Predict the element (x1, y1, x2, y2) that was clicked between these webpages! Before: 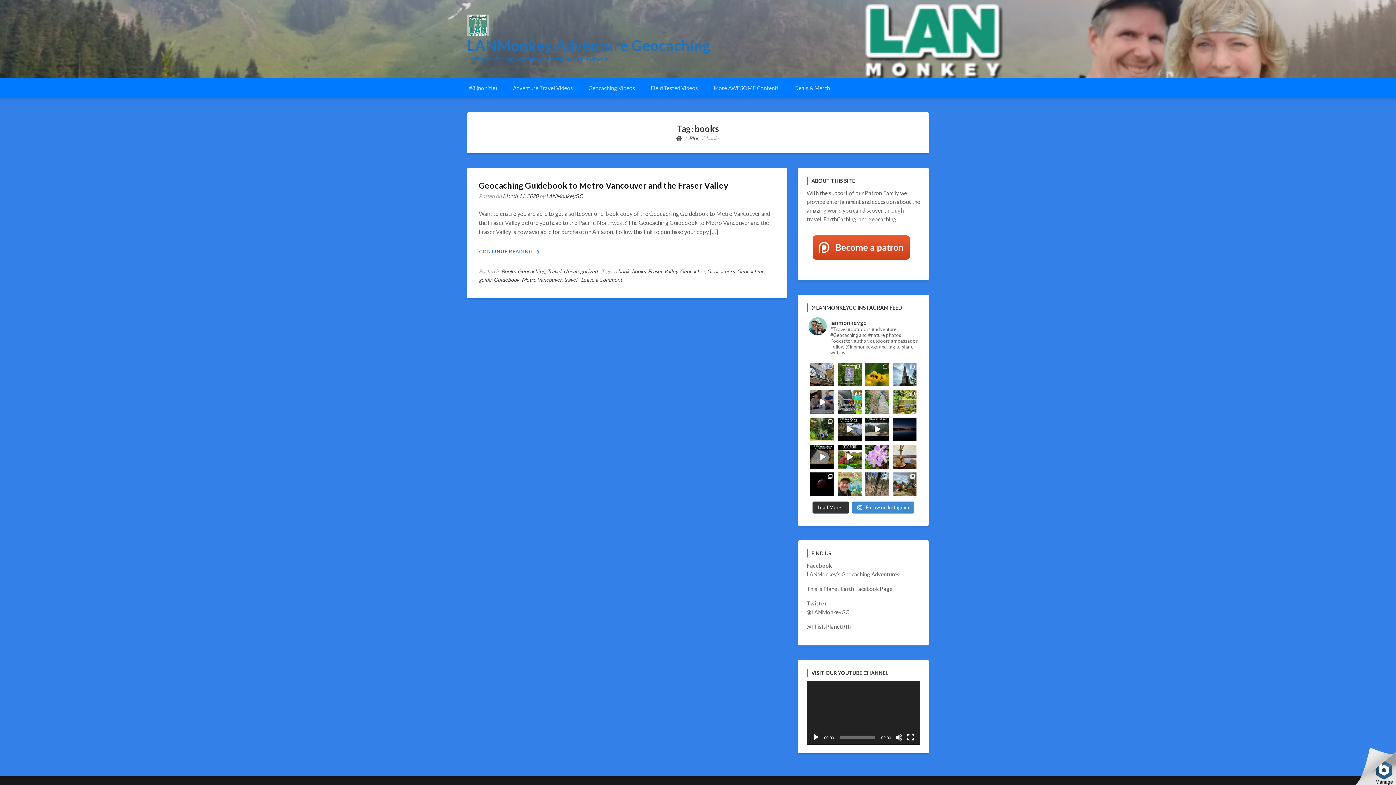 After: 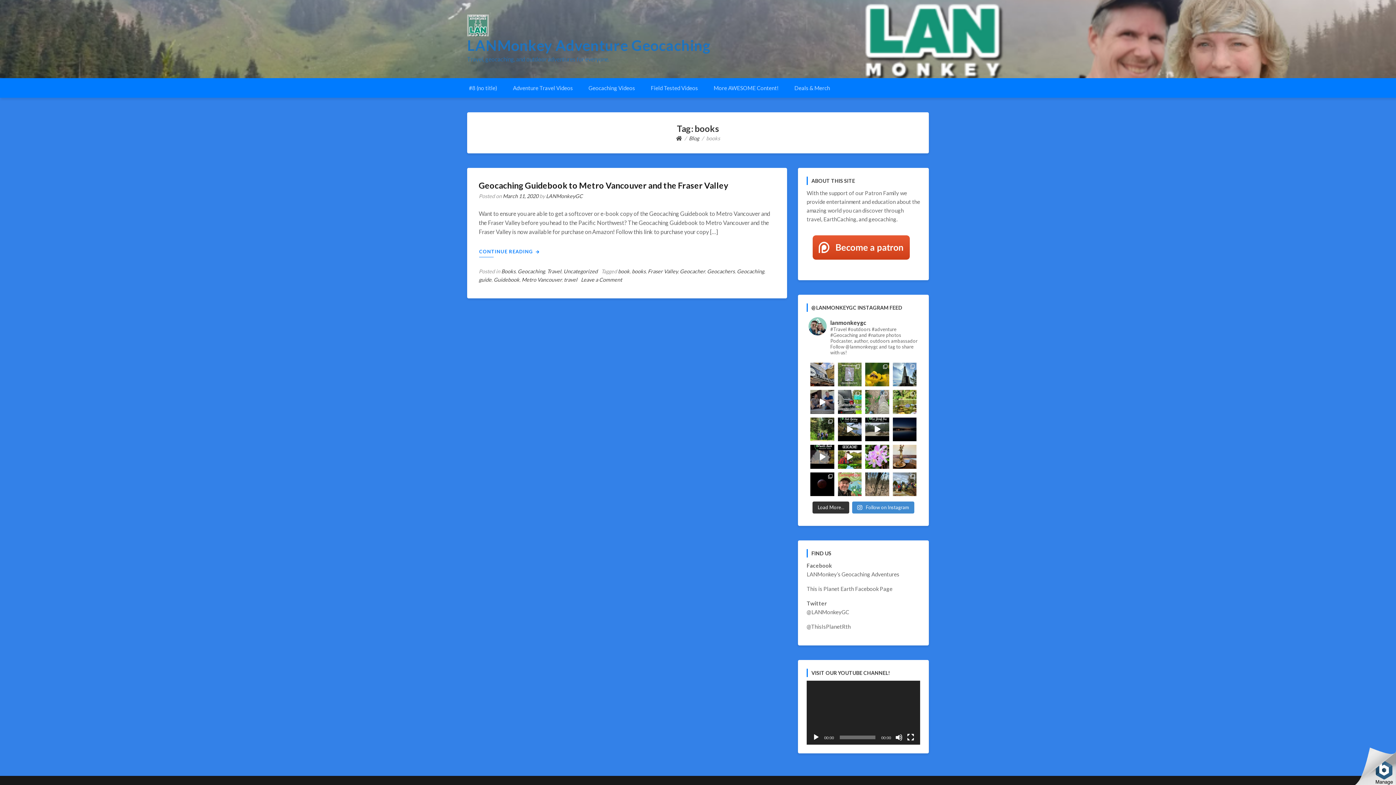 Action: bbox: (838, 362, 861, 386) label: As we explored @thefraservalley using #geocaching